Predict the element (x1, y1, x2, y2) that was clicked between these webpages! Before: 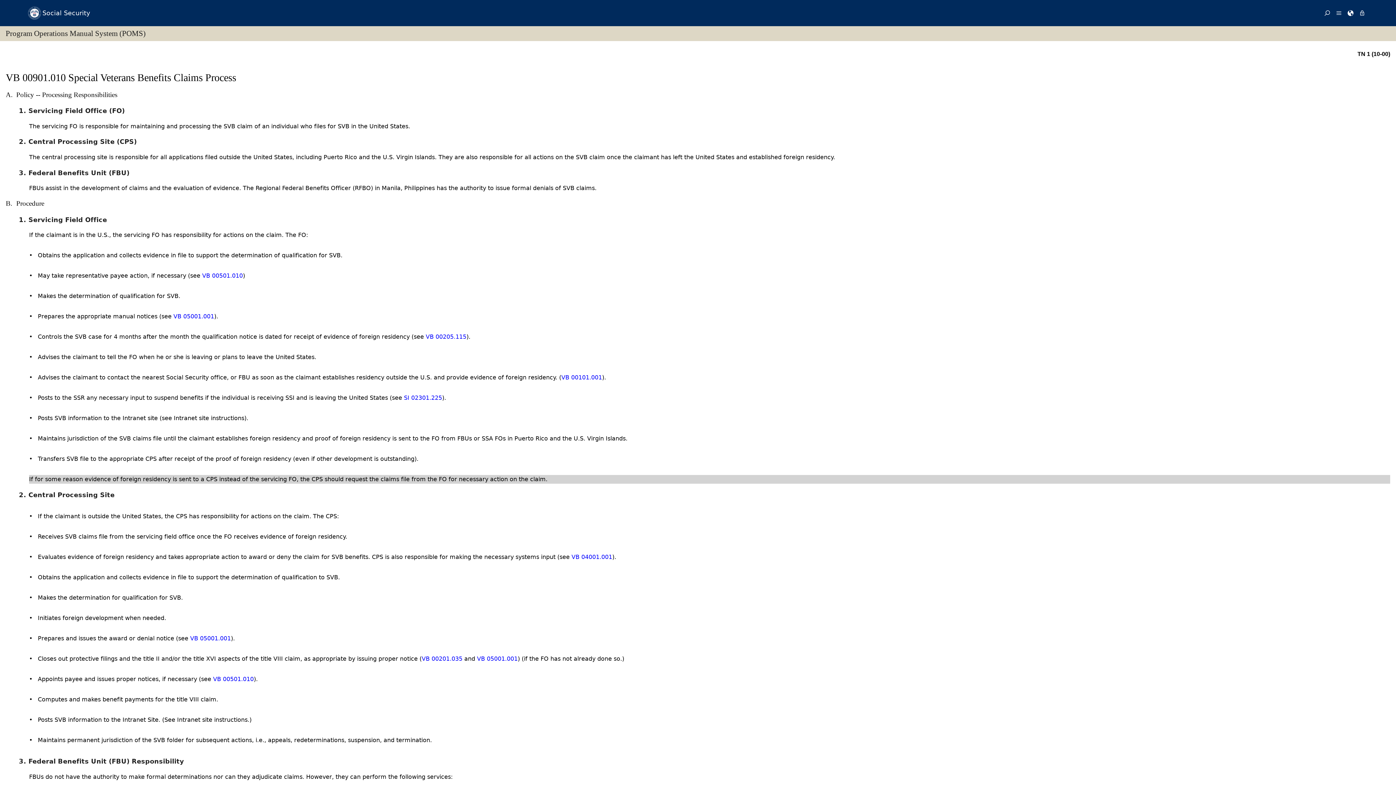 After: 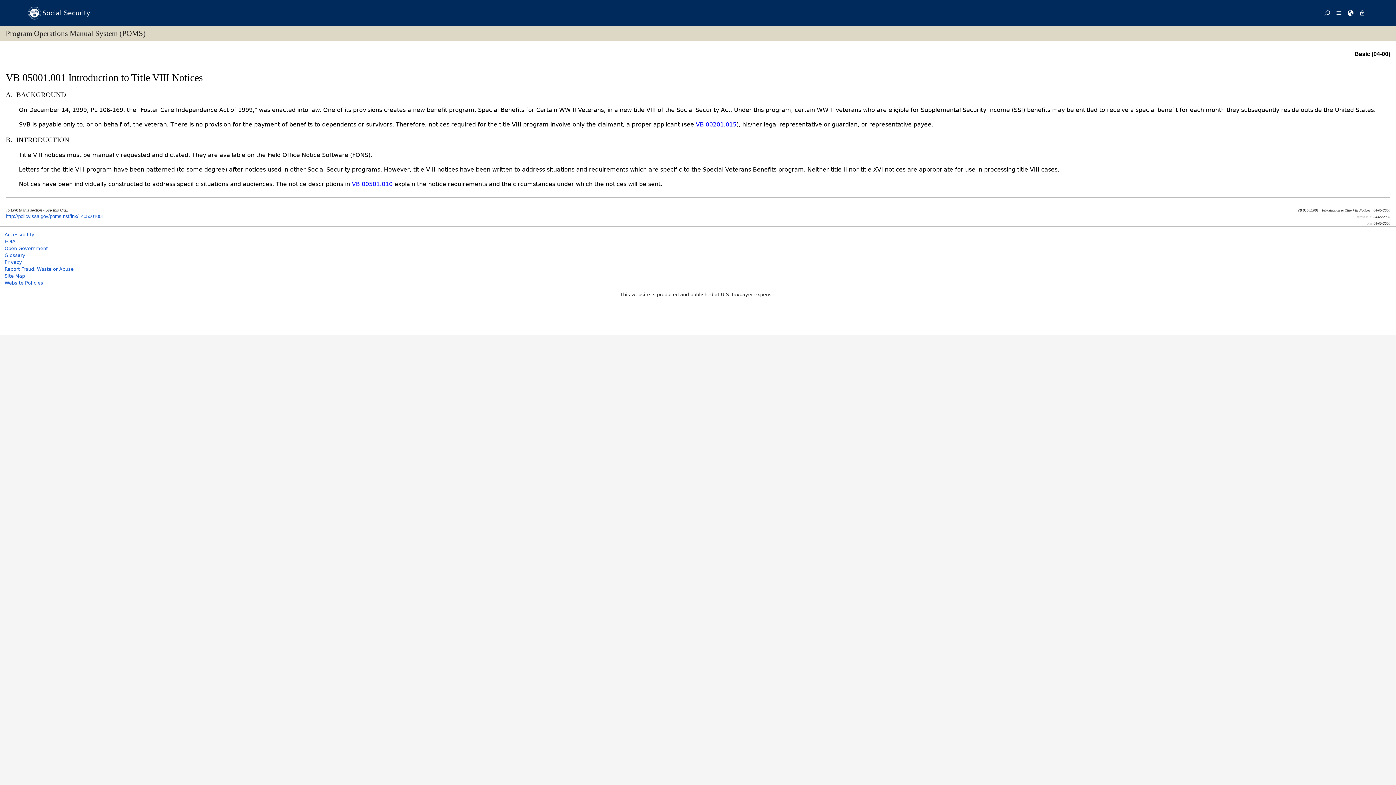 Action: label: VB 05001.001 bbox: (173, 313, 214, 320)